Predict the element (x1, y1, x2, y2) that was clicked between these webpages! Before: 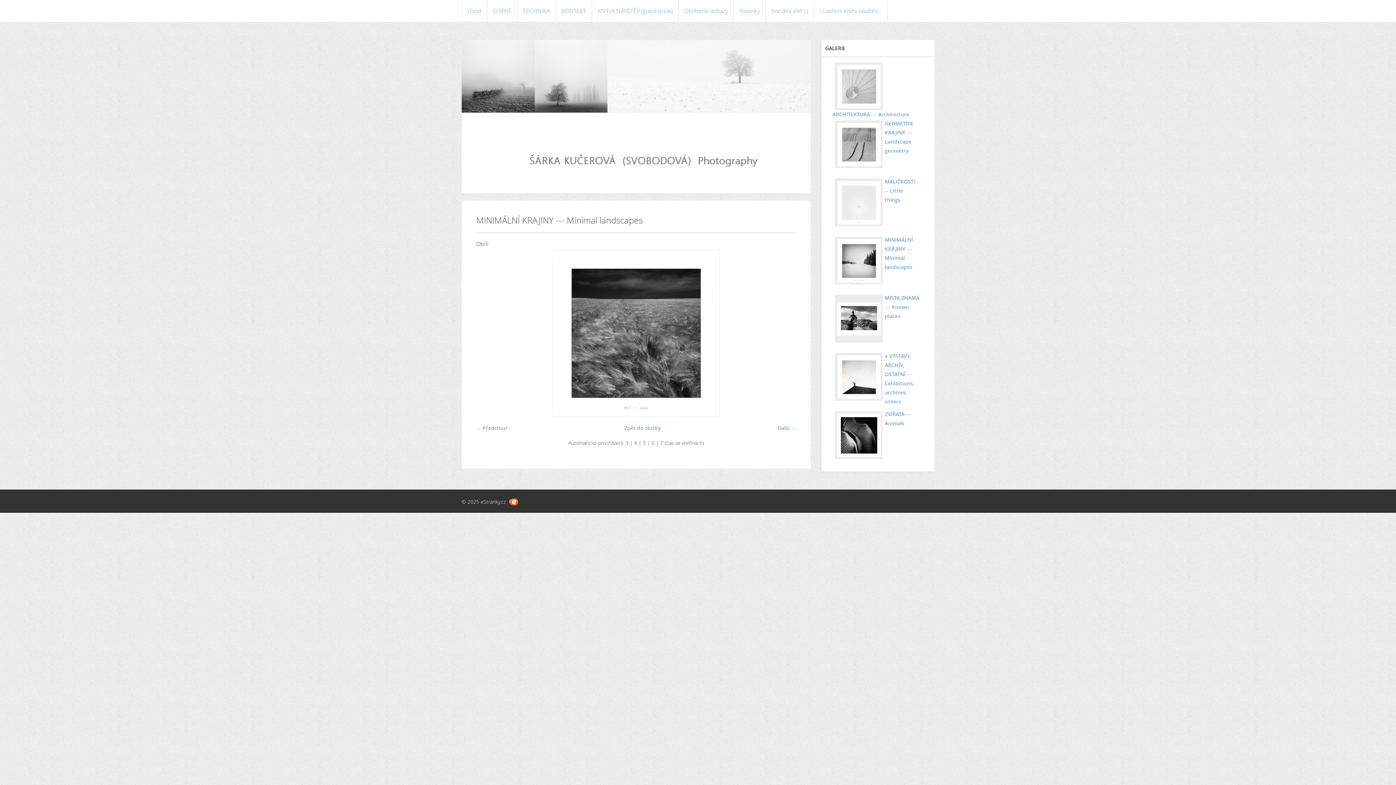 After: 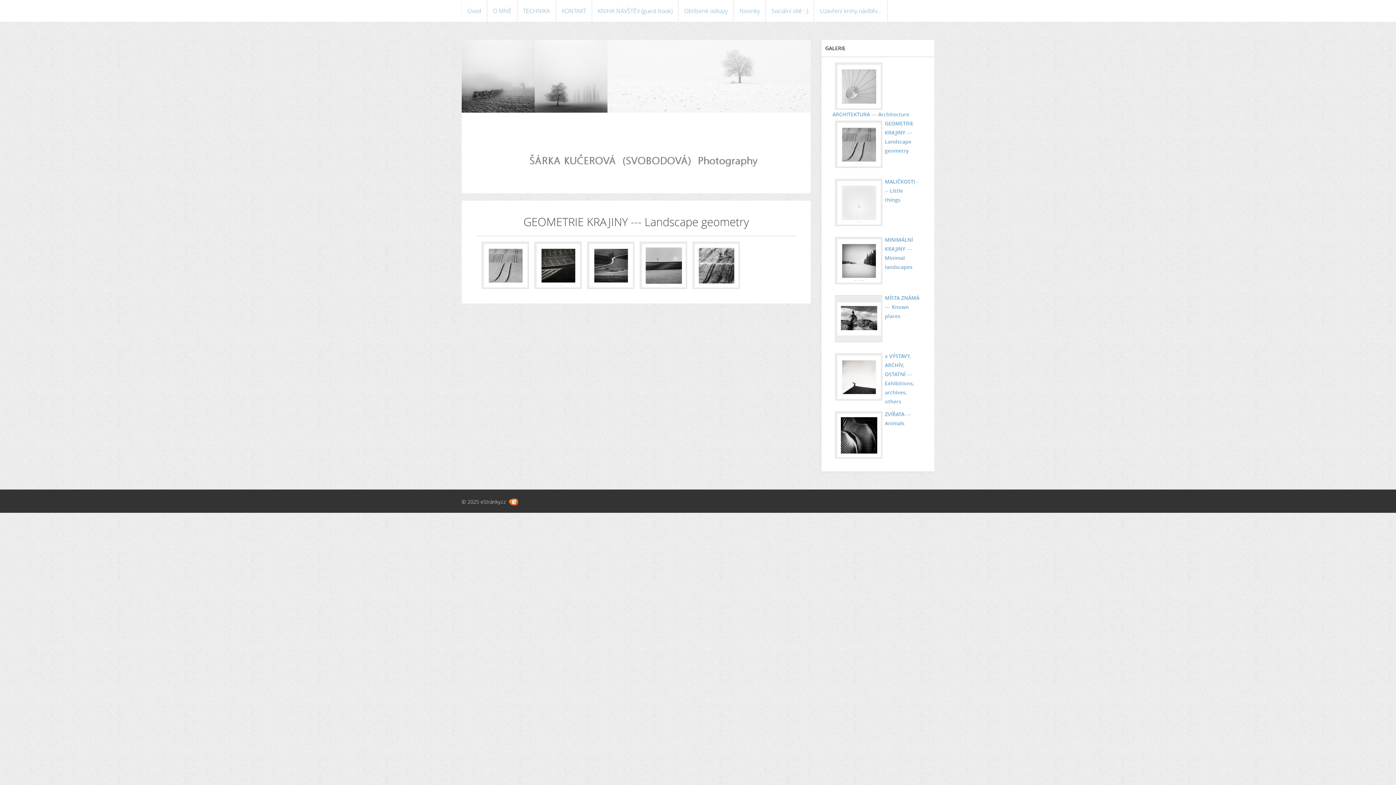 Action: bbox: (835, 121, 882, 168)